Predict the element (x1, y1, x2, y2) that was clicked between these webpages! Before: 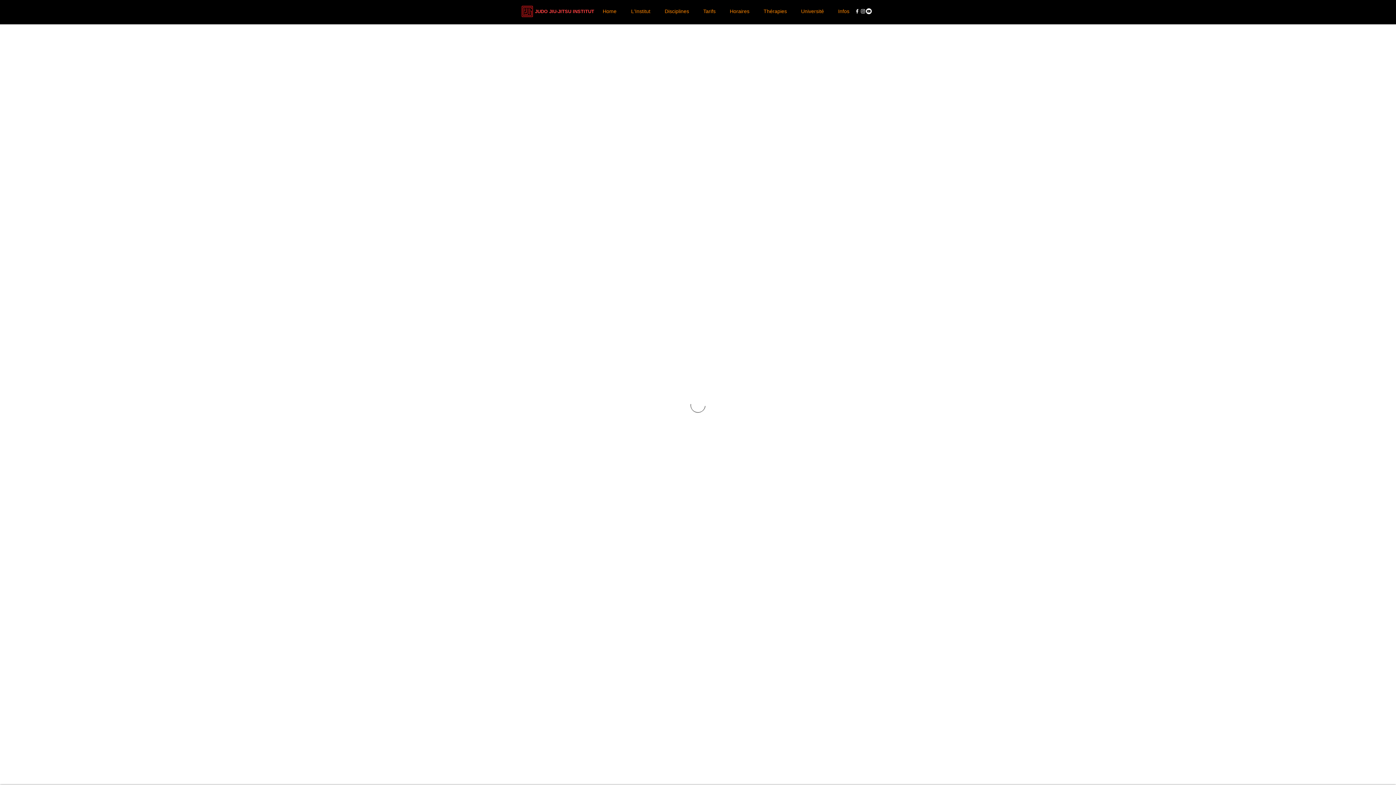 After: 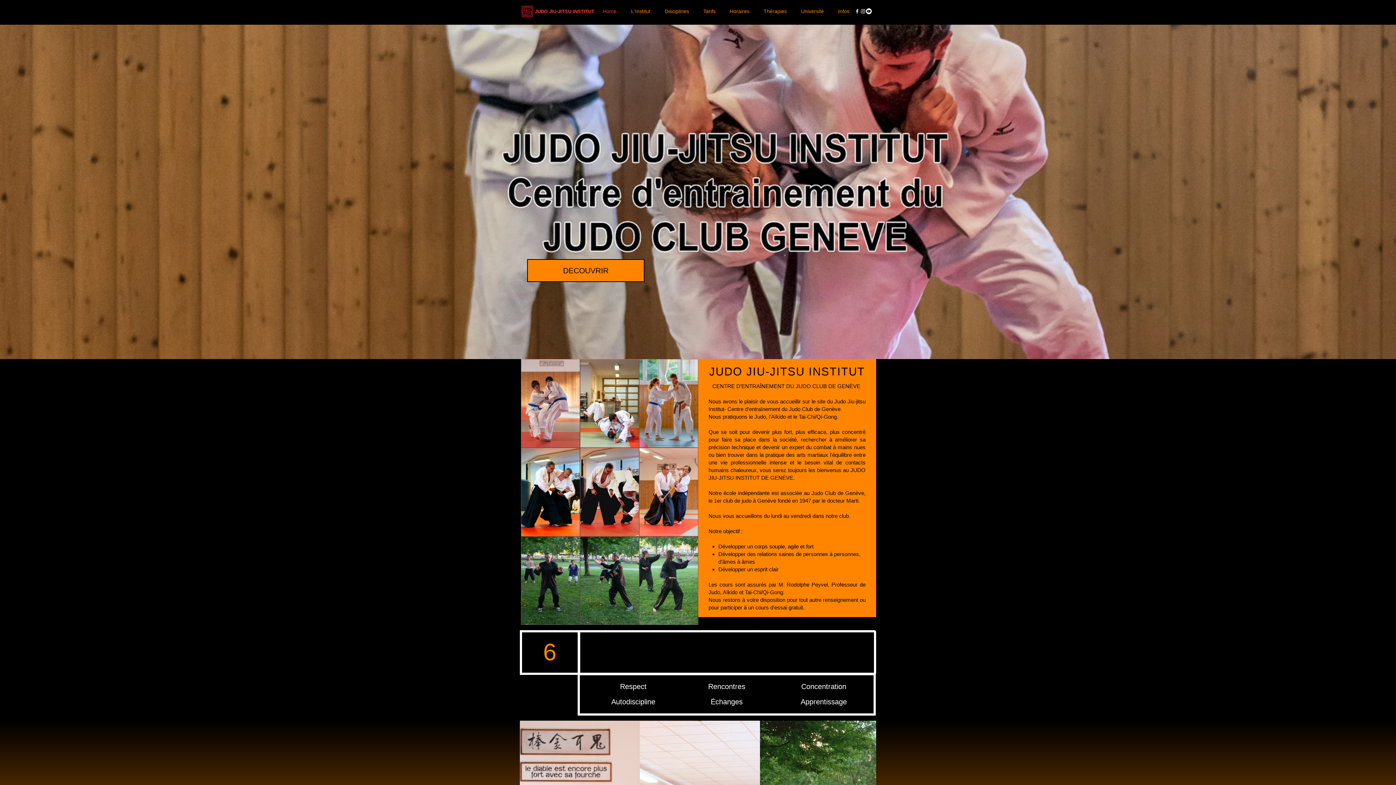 Action: bbox: (521, 5, 533, 17)